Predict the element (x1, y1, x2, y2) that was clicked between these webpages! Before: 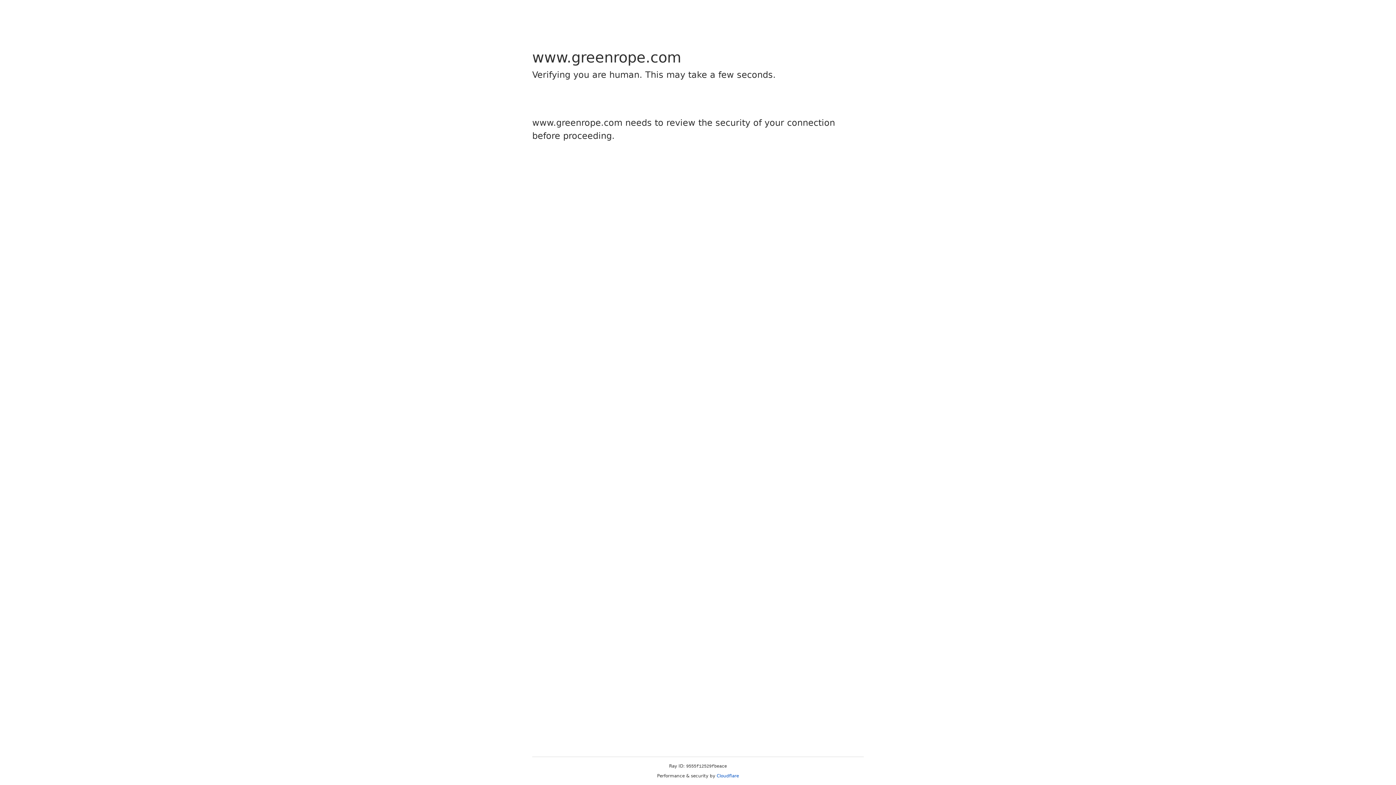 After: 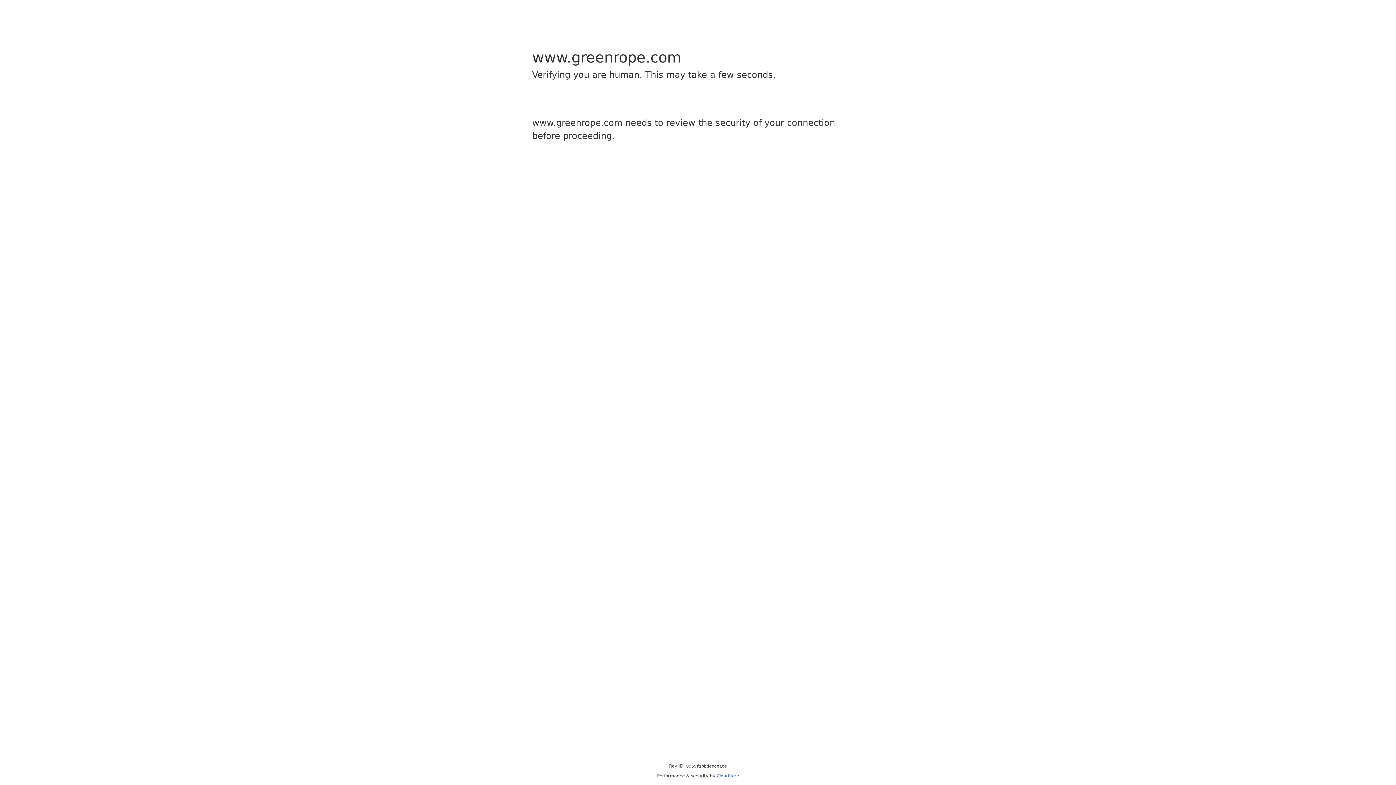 Action: label: Cloudflare bbox: (716, 773, 739, 778)